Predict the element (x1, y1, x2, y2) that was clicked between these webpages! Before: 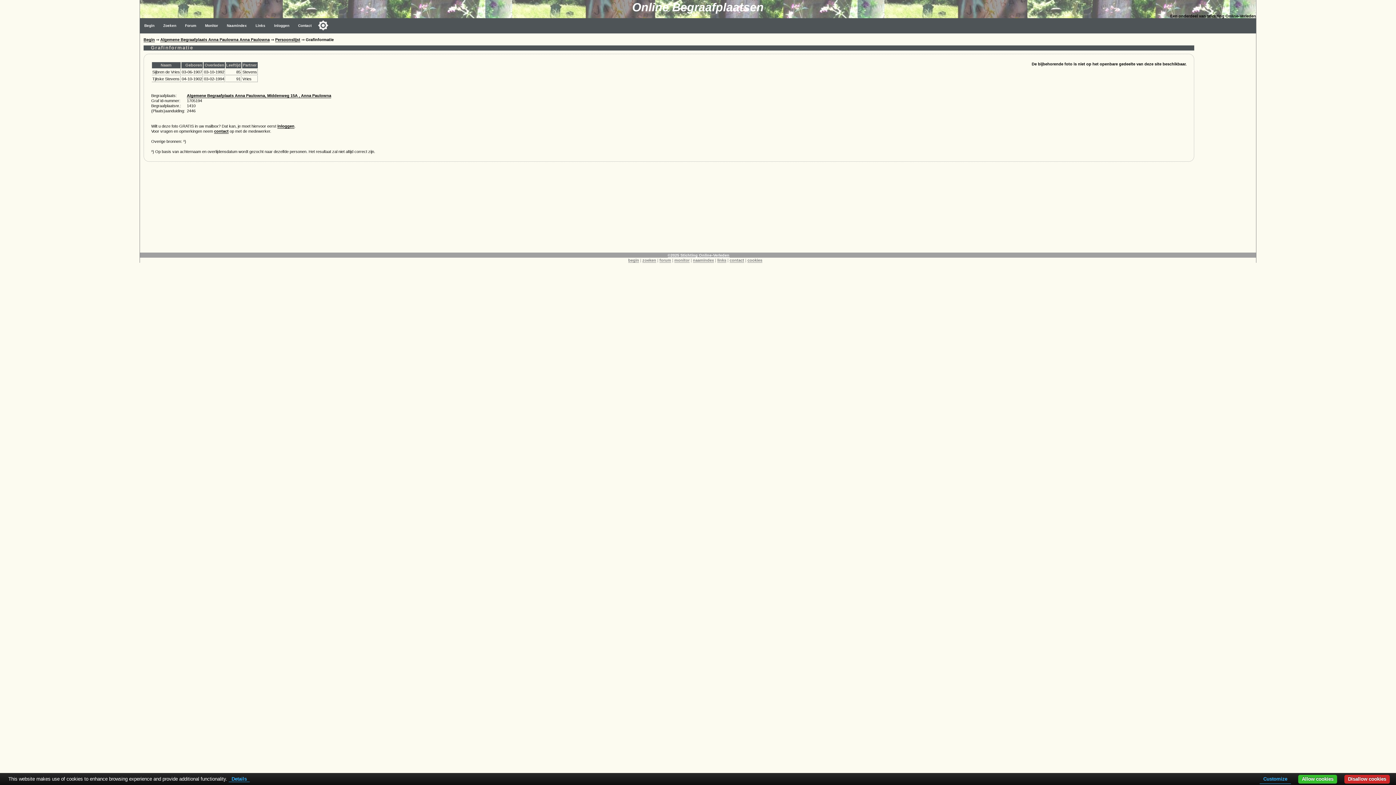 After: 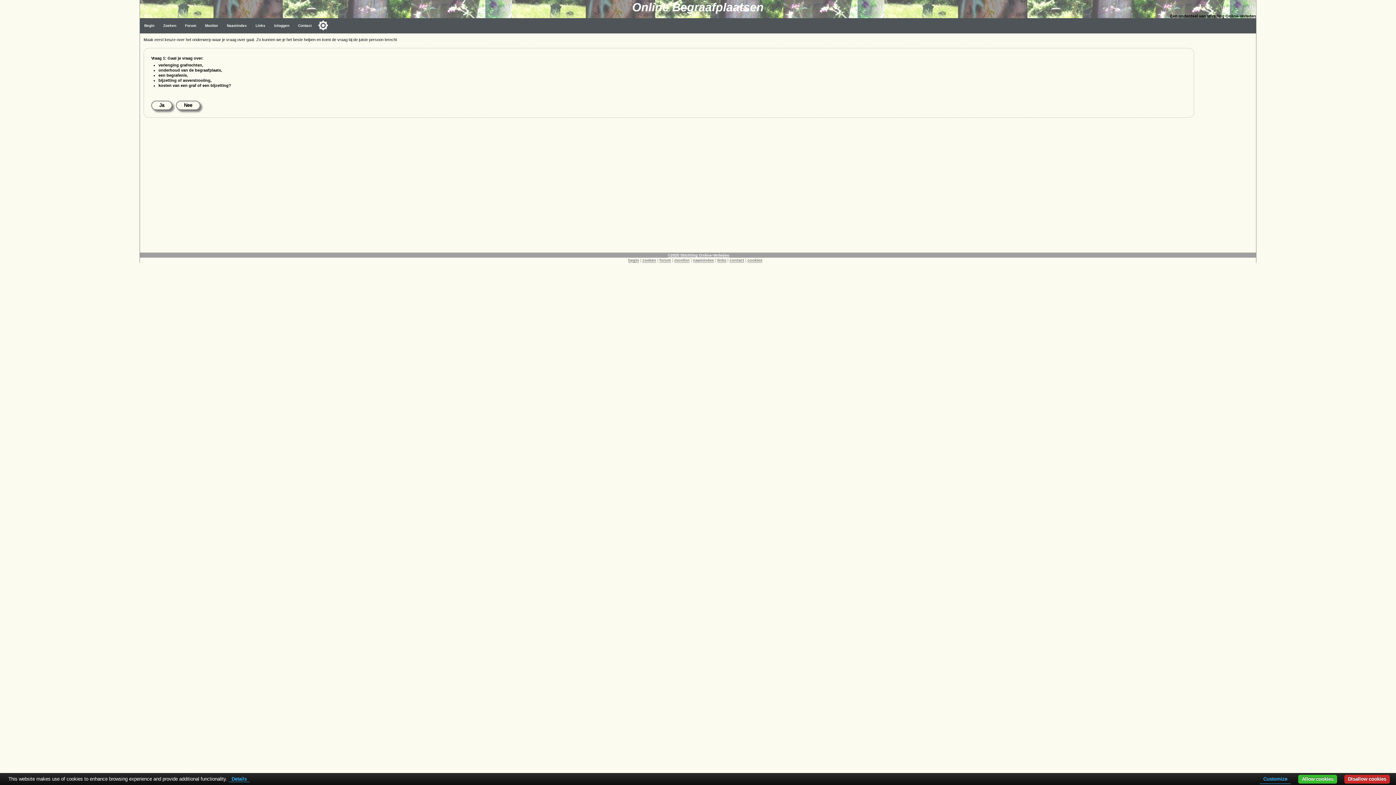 Action: label: Contact bbox: (293, 18, 316, 33)